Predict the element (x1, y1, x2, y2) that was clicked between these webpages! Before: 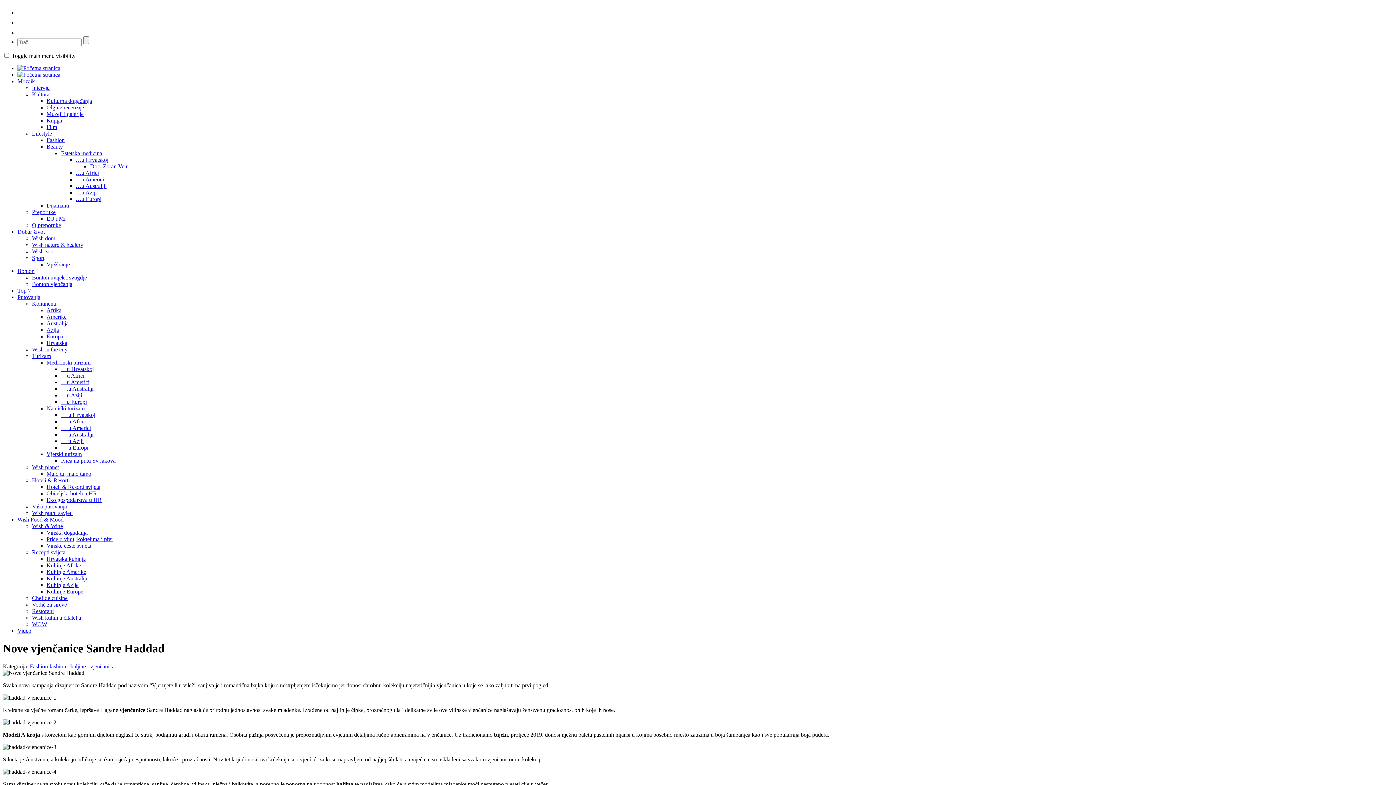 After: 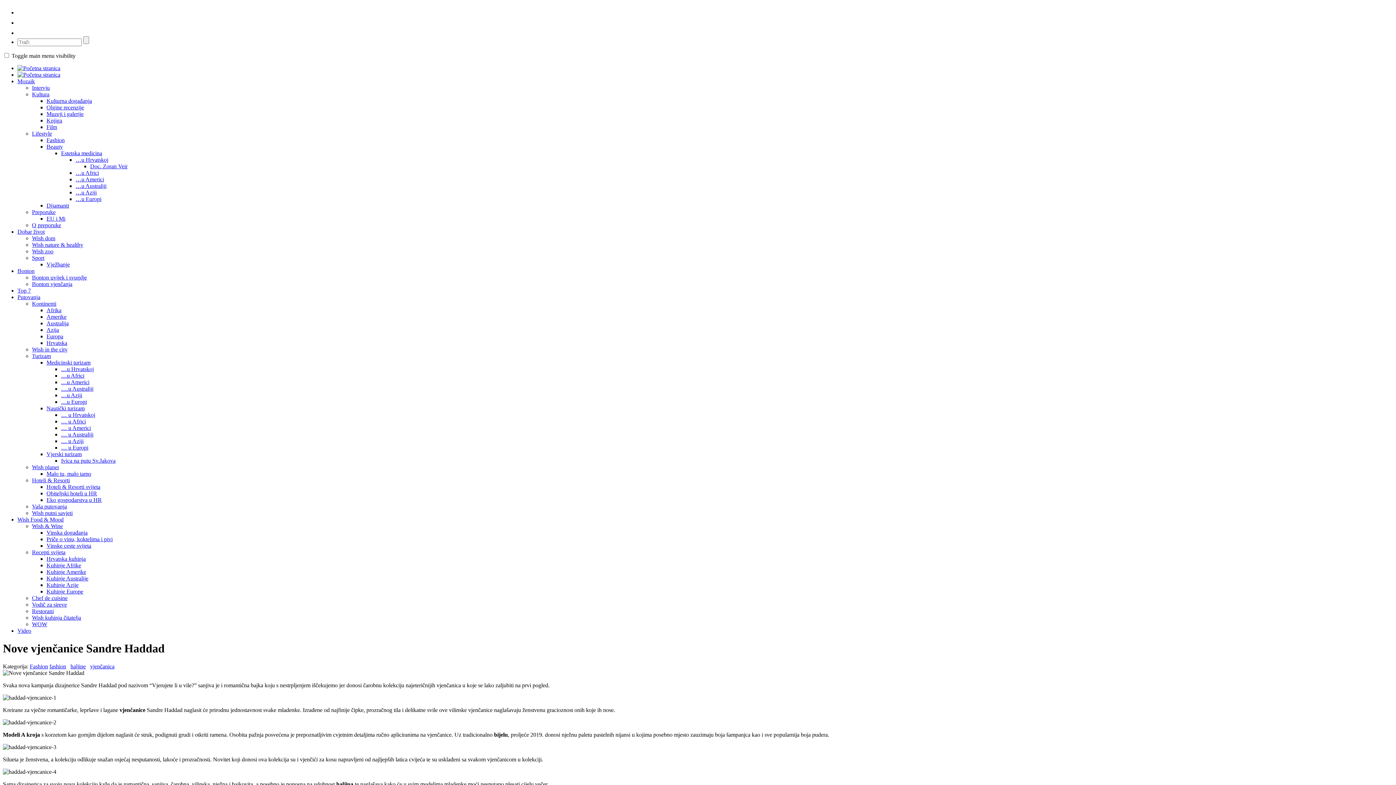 Action: bbox: (17, 29, 26, 36)